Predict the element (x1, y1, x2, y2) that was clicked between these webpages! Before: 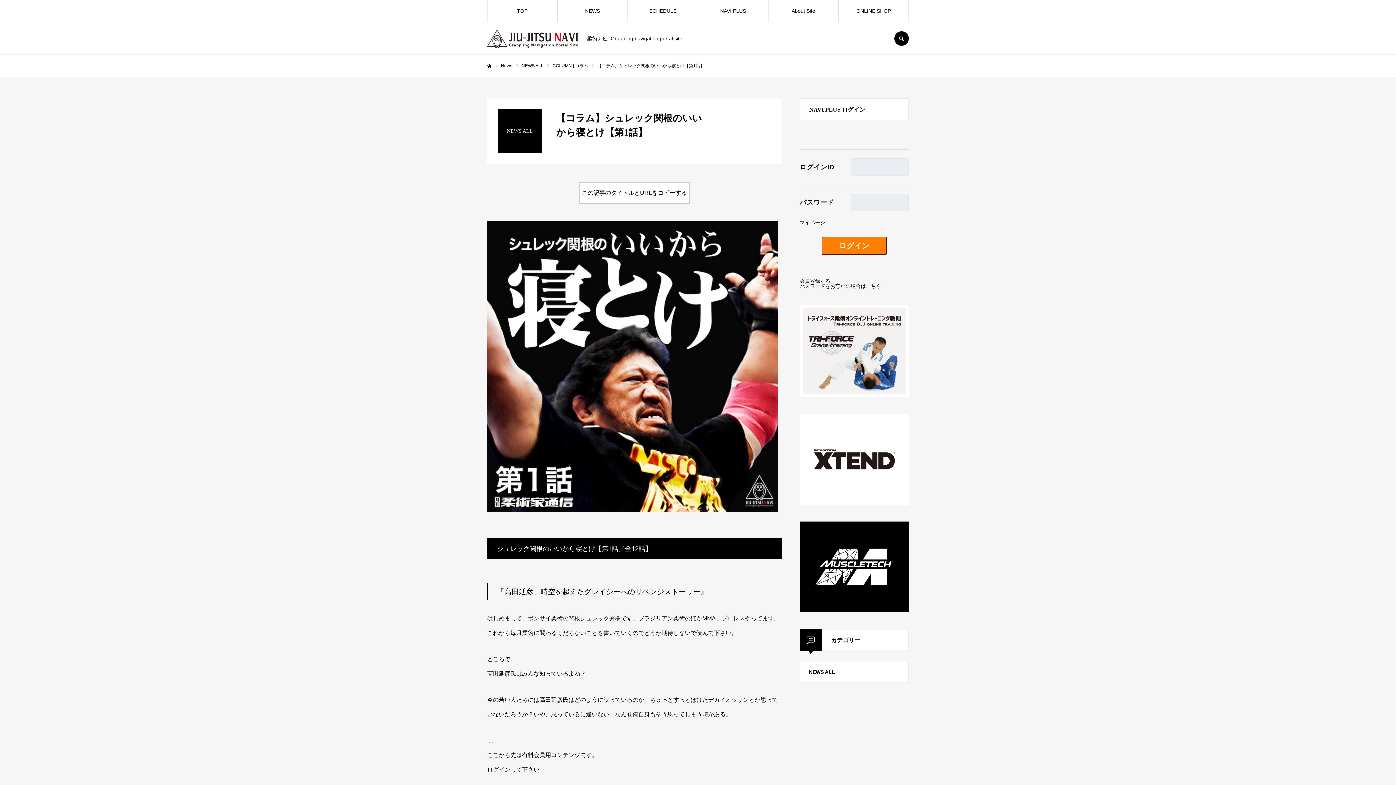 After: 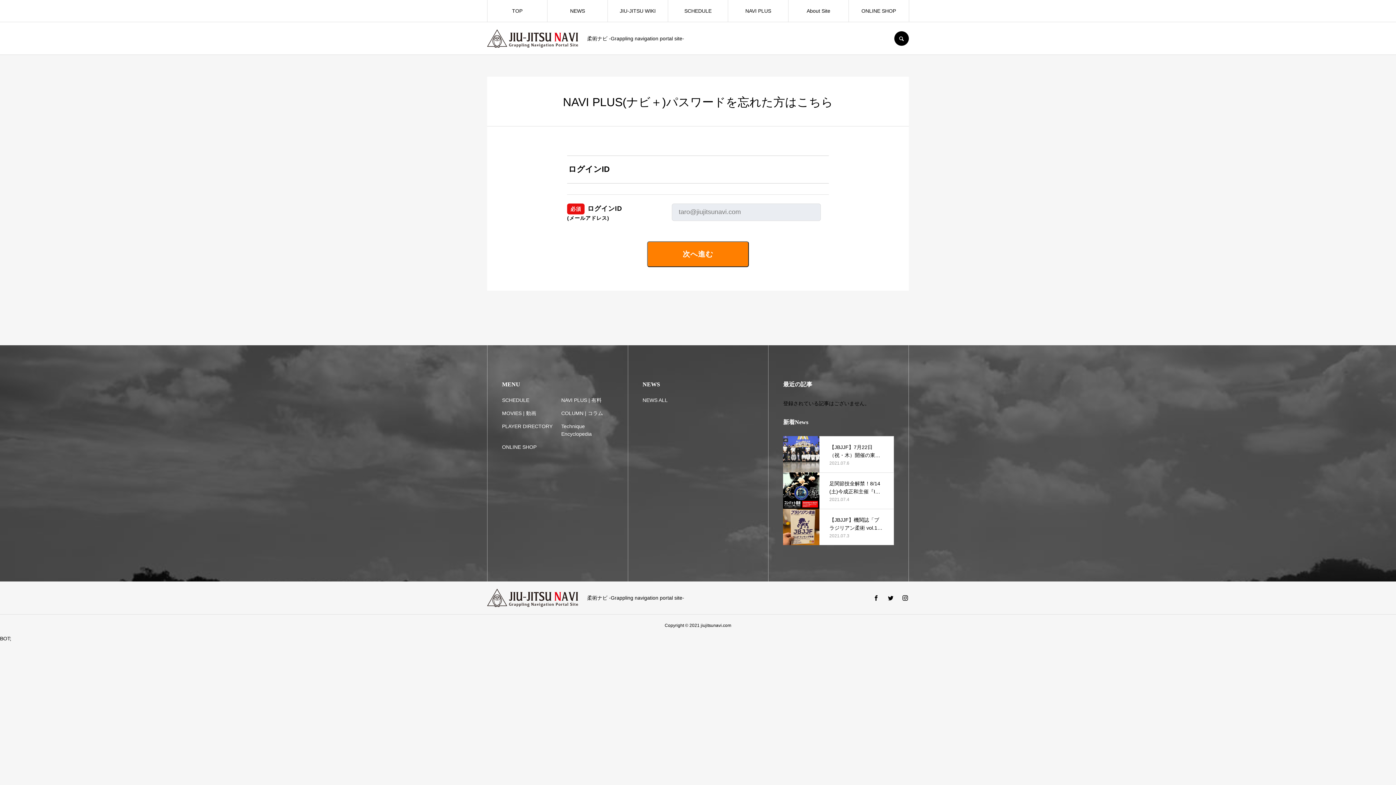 Action: bbox: (800, 283, 881, 289) label: パスワードをお忘れの場合はこちら